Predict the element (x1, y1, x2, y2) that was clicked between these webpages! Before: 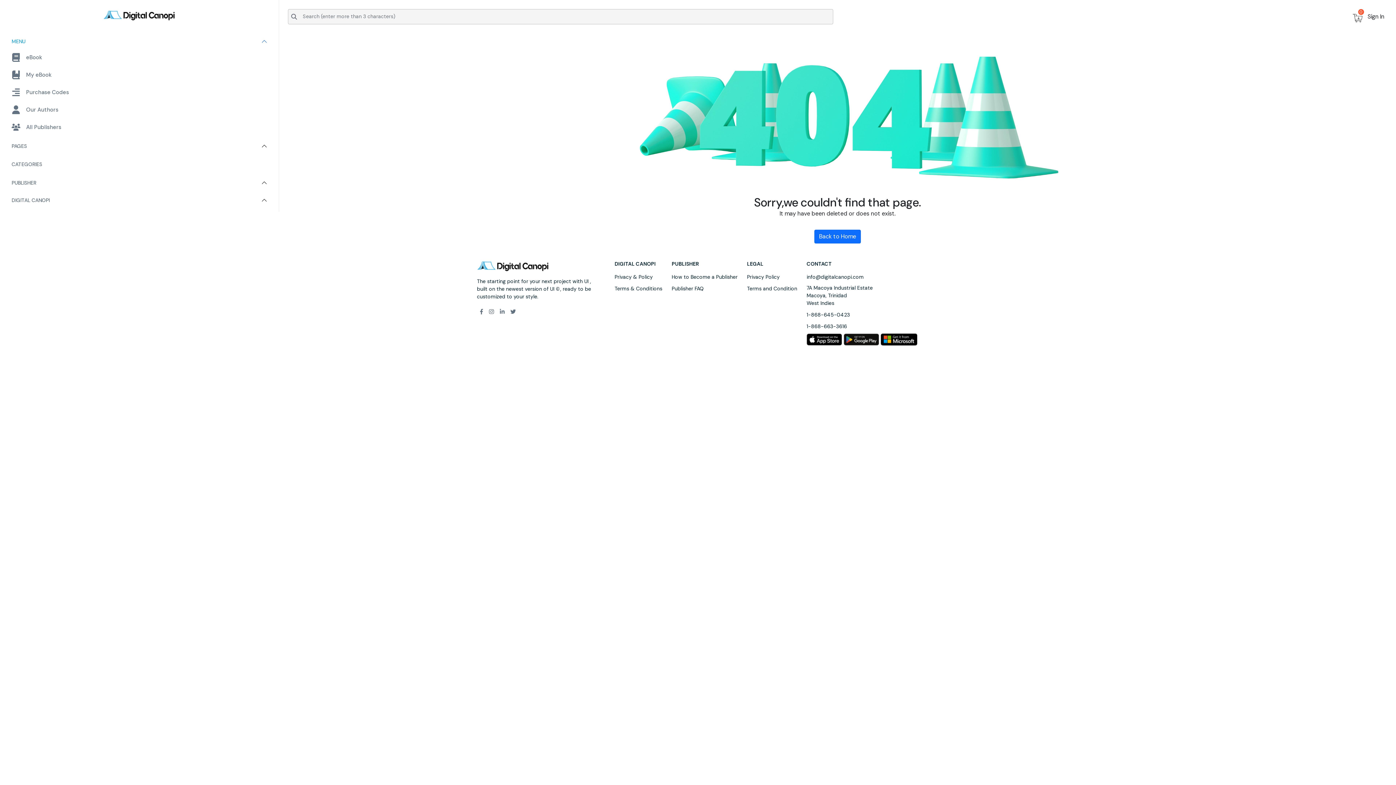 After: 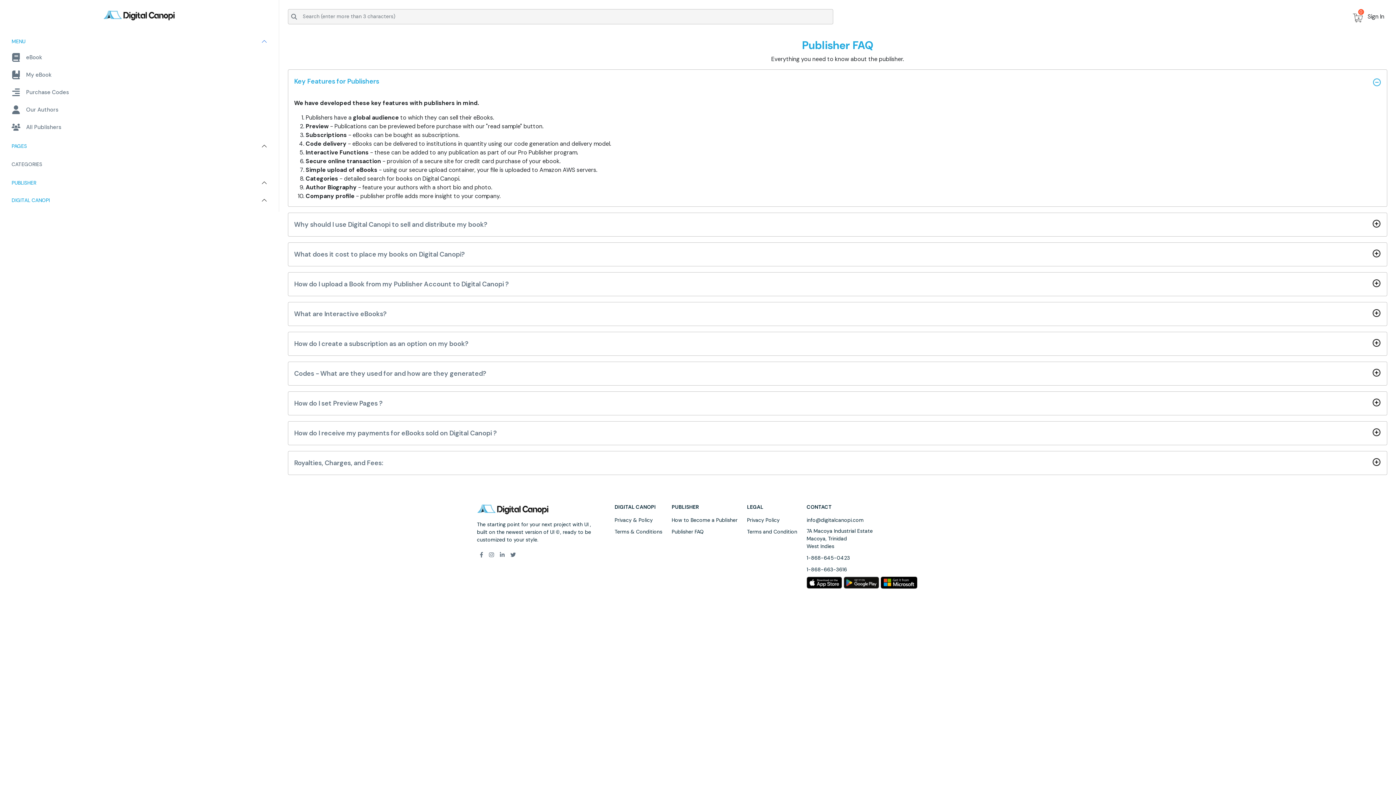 Action: bbox: (671, 285, 703, 292) label: Publisher FAQ